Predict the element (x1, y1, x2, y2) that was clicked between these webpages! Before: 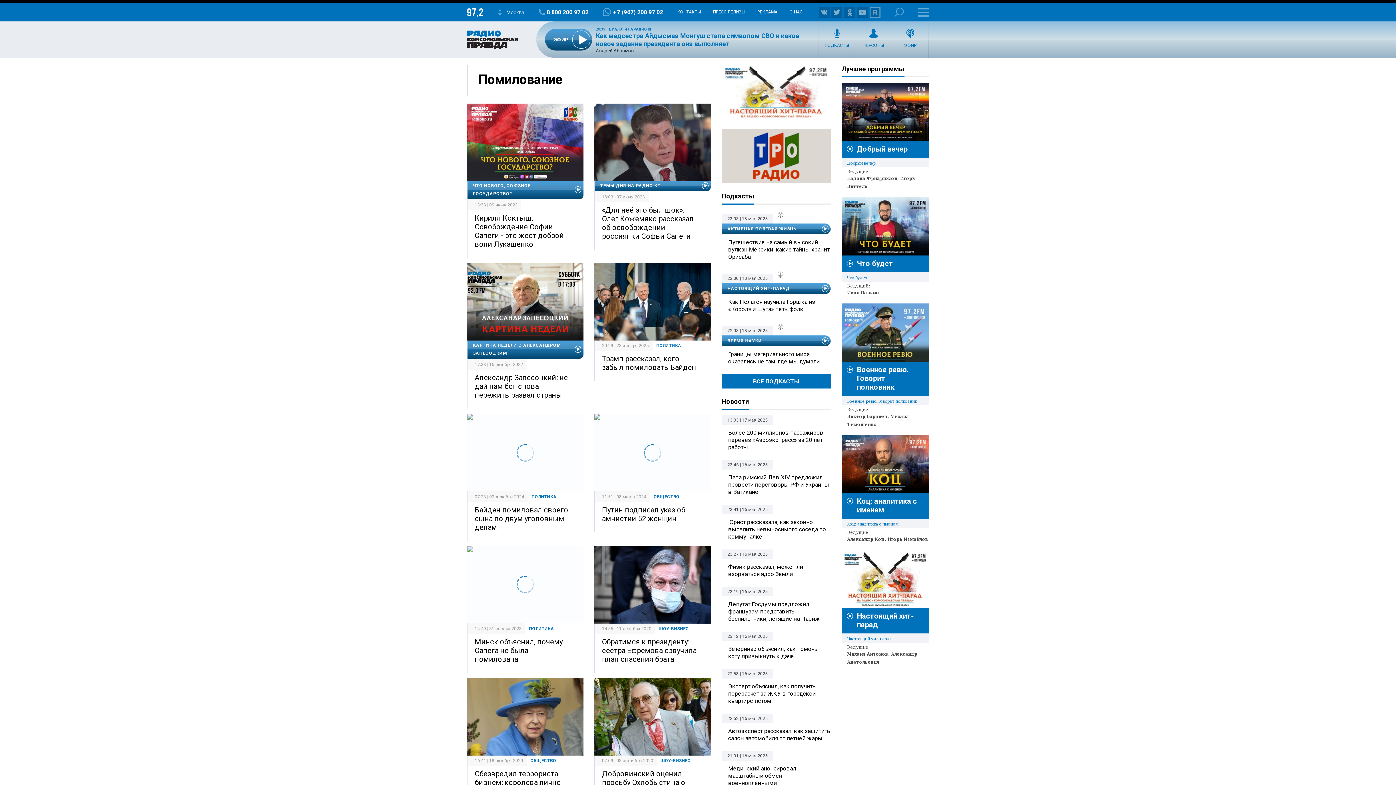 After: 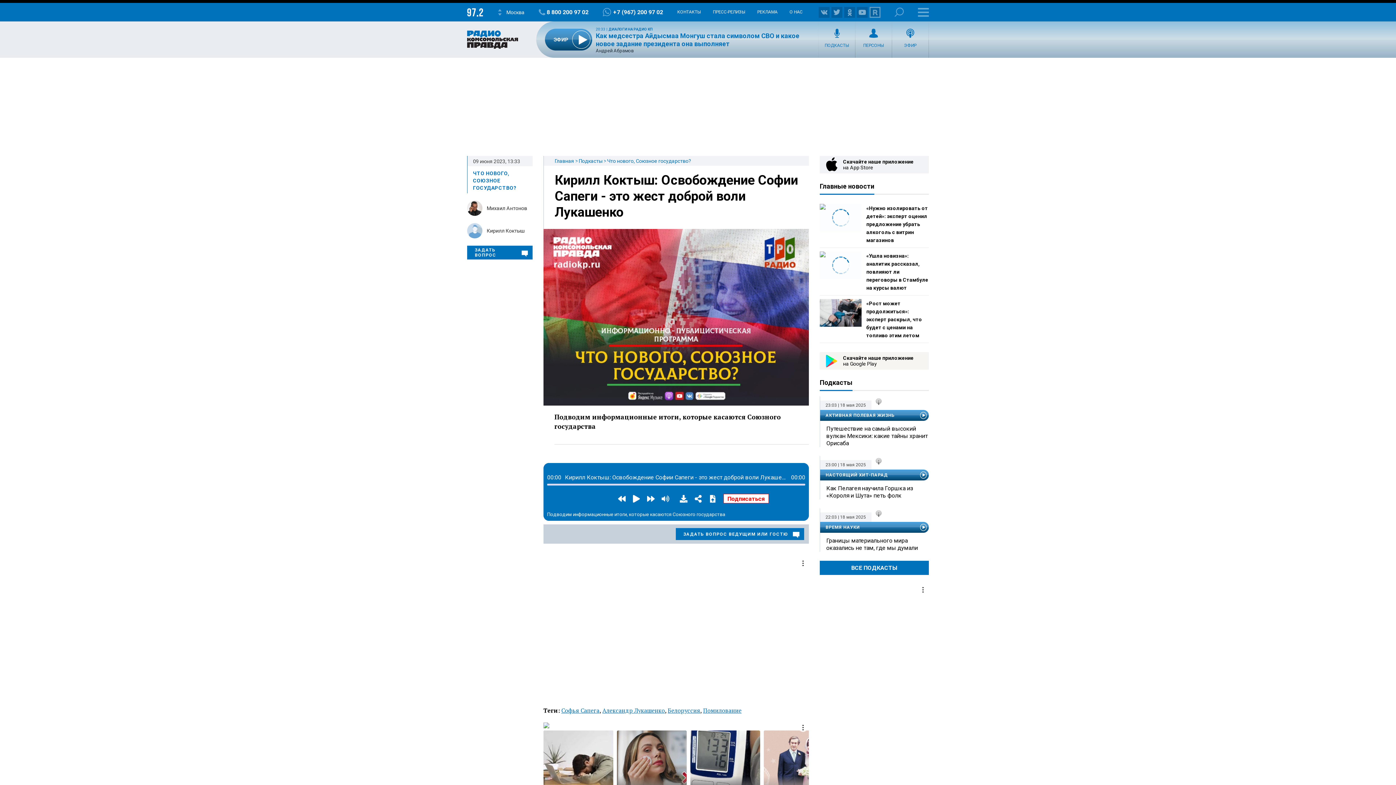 Action: label: Кирилл Коктыш: Освобождение Софии Сапеги - это жест доброй воли Лукашенко bbox: (474, 213, 564, 248)